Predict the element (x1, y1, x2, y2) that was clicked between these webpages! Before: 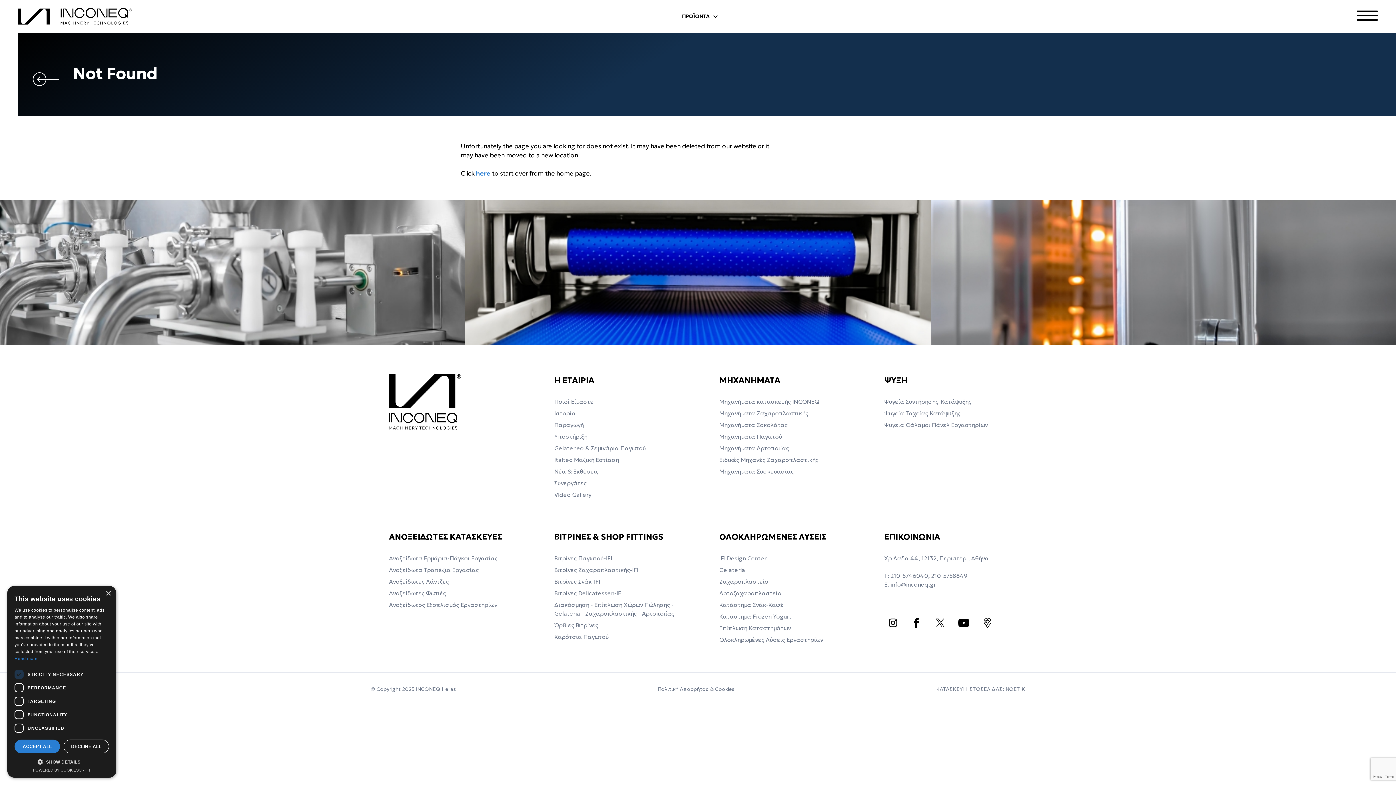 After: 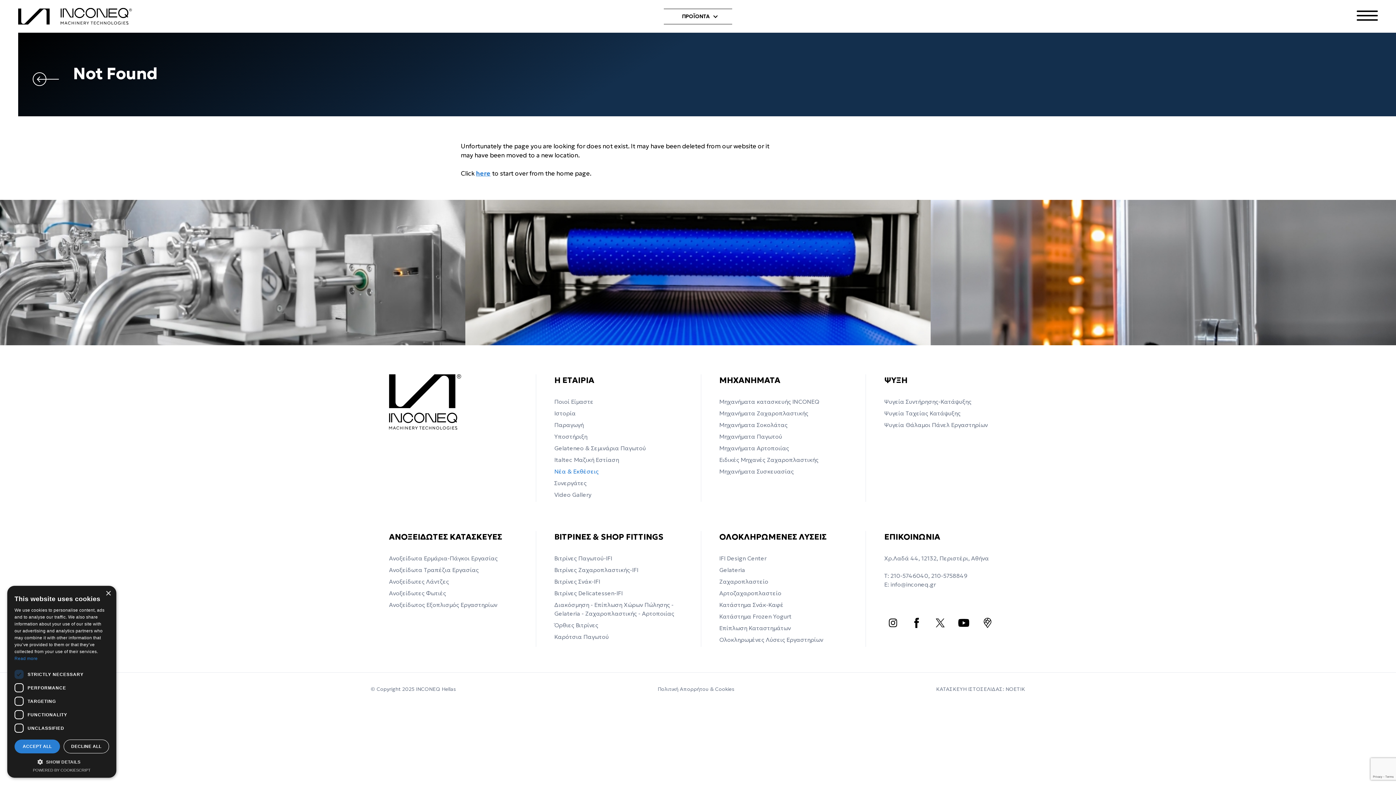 Action: label: Νέα & Εκθέσεις bbox: (554, 468, 598, 475)